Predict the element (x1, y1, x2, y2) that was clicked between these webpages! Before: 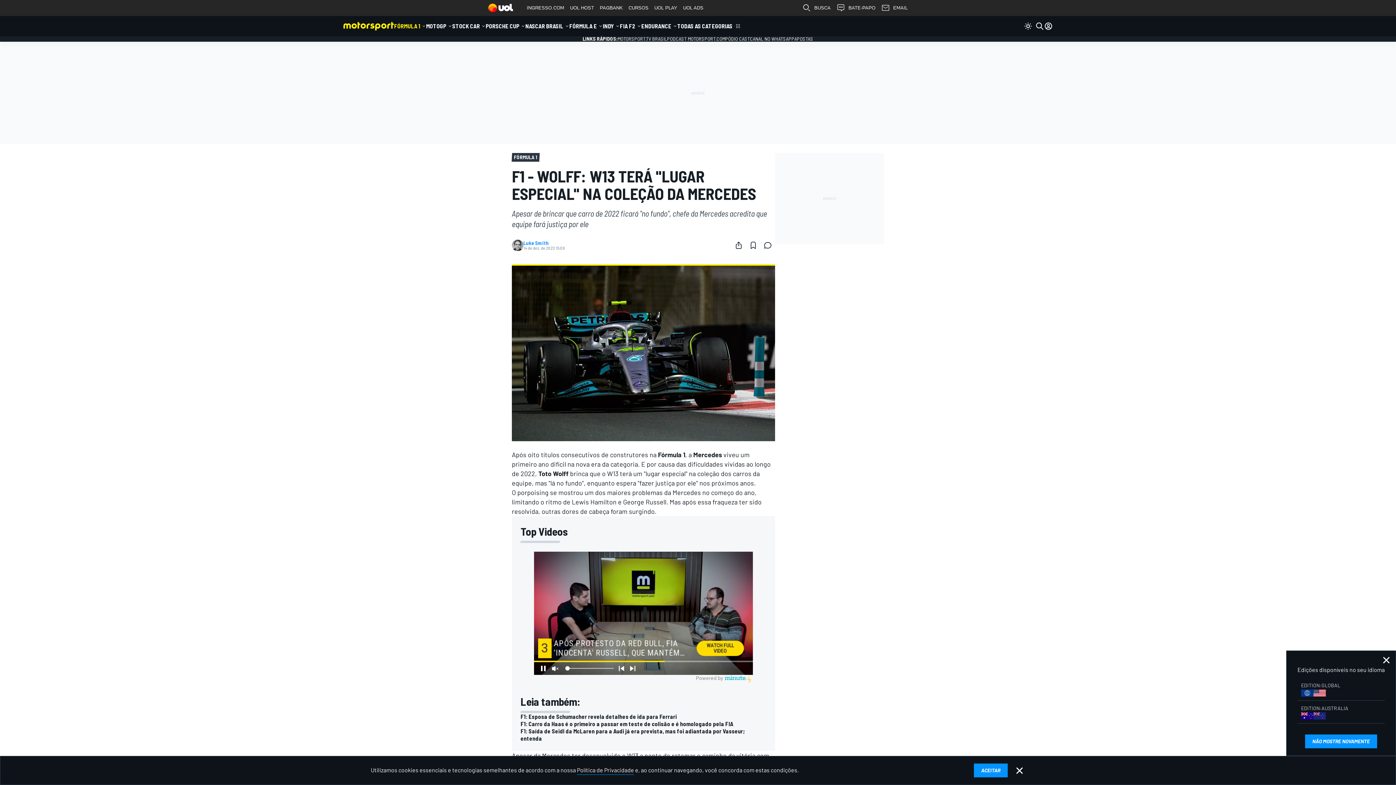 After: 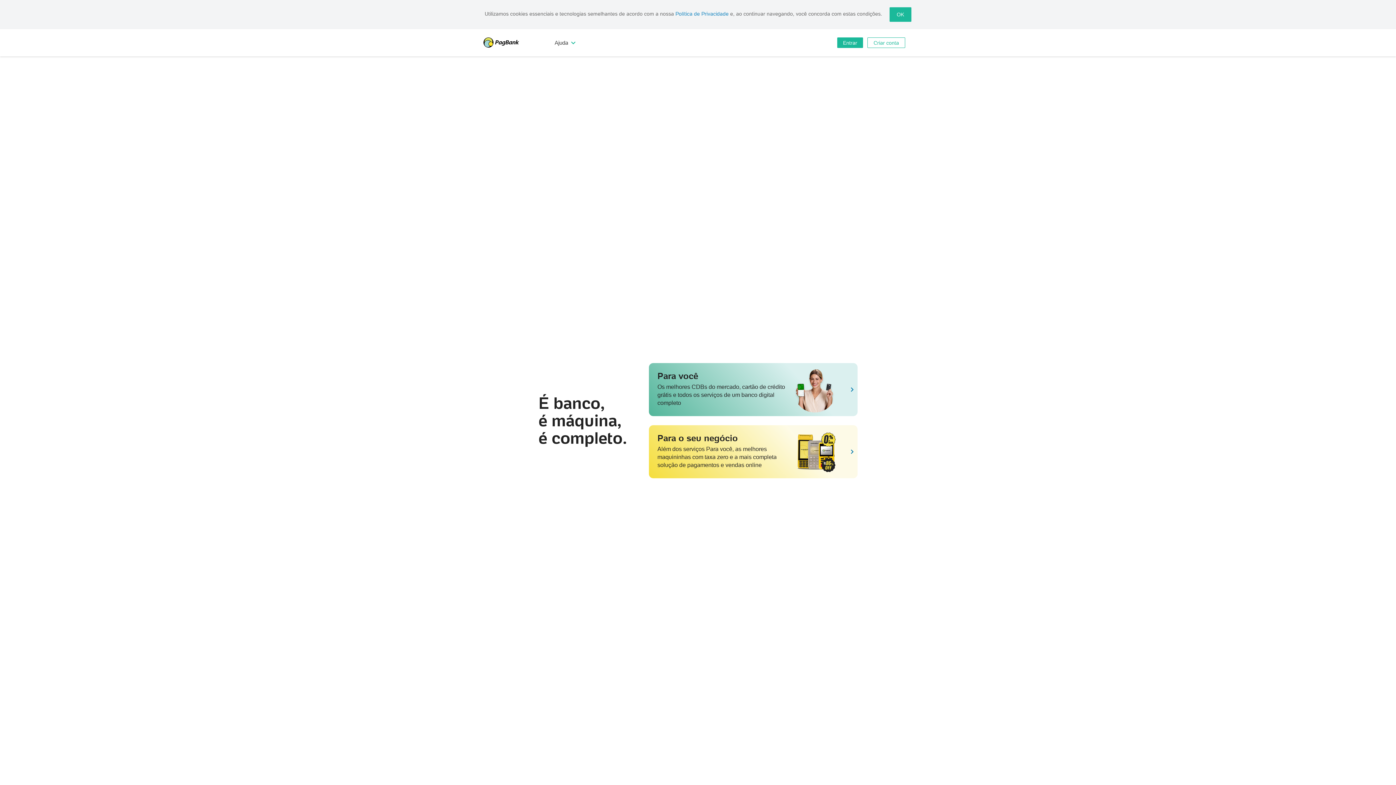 Action: bbox: (597, 0, 625, 16) label: PAGBANK